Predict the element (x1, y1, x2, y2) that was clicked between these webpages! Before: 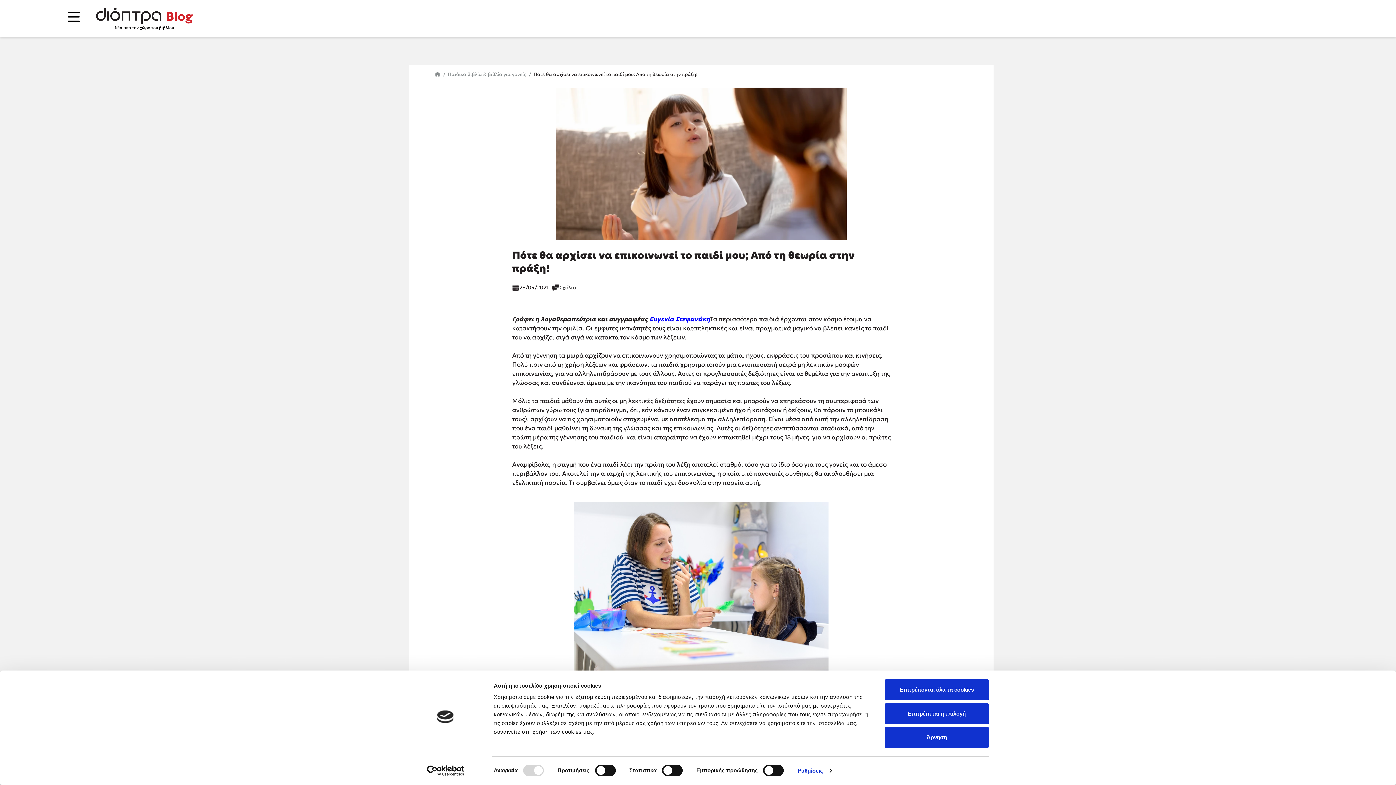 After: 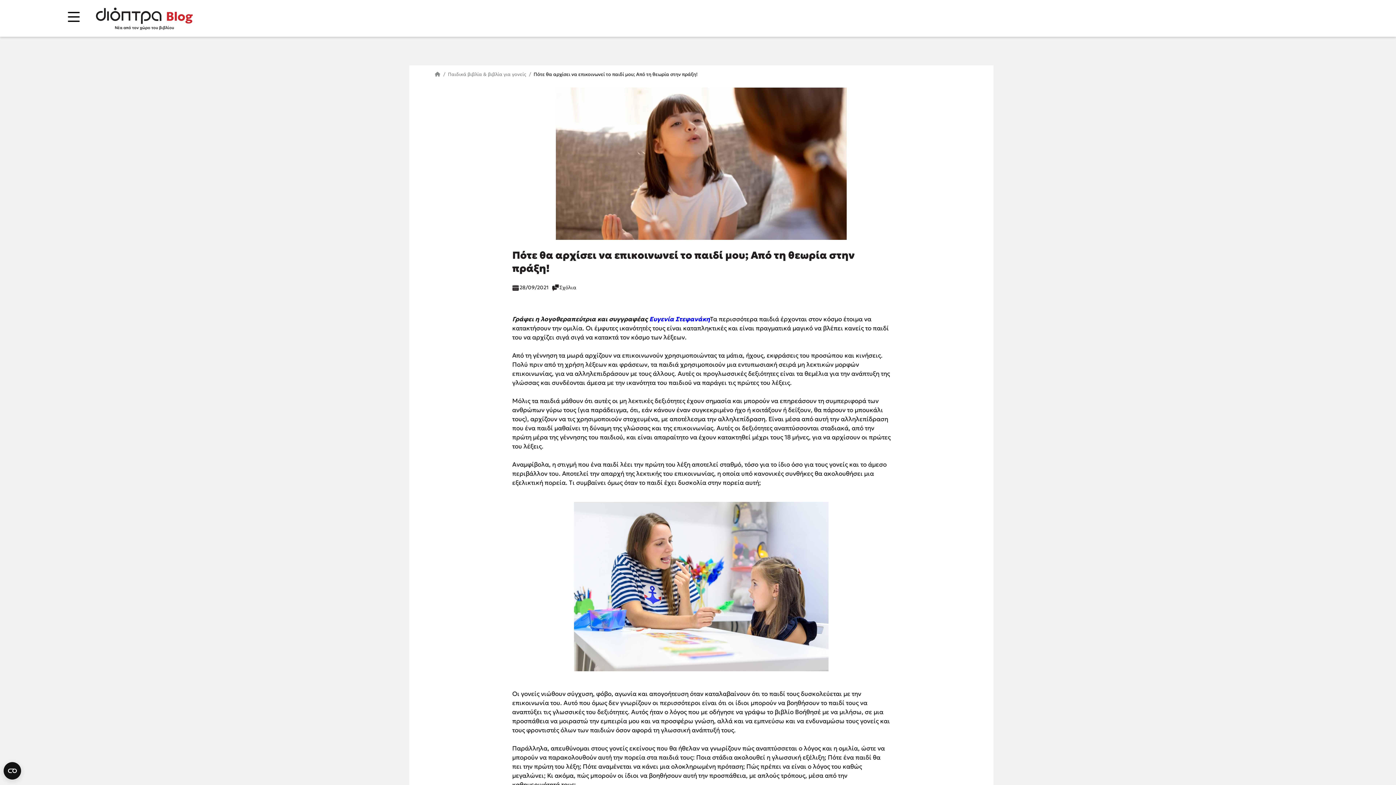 Action: label: Επιτρέπονται όλα τα cookies bbox: (885, 679, 989, 700)